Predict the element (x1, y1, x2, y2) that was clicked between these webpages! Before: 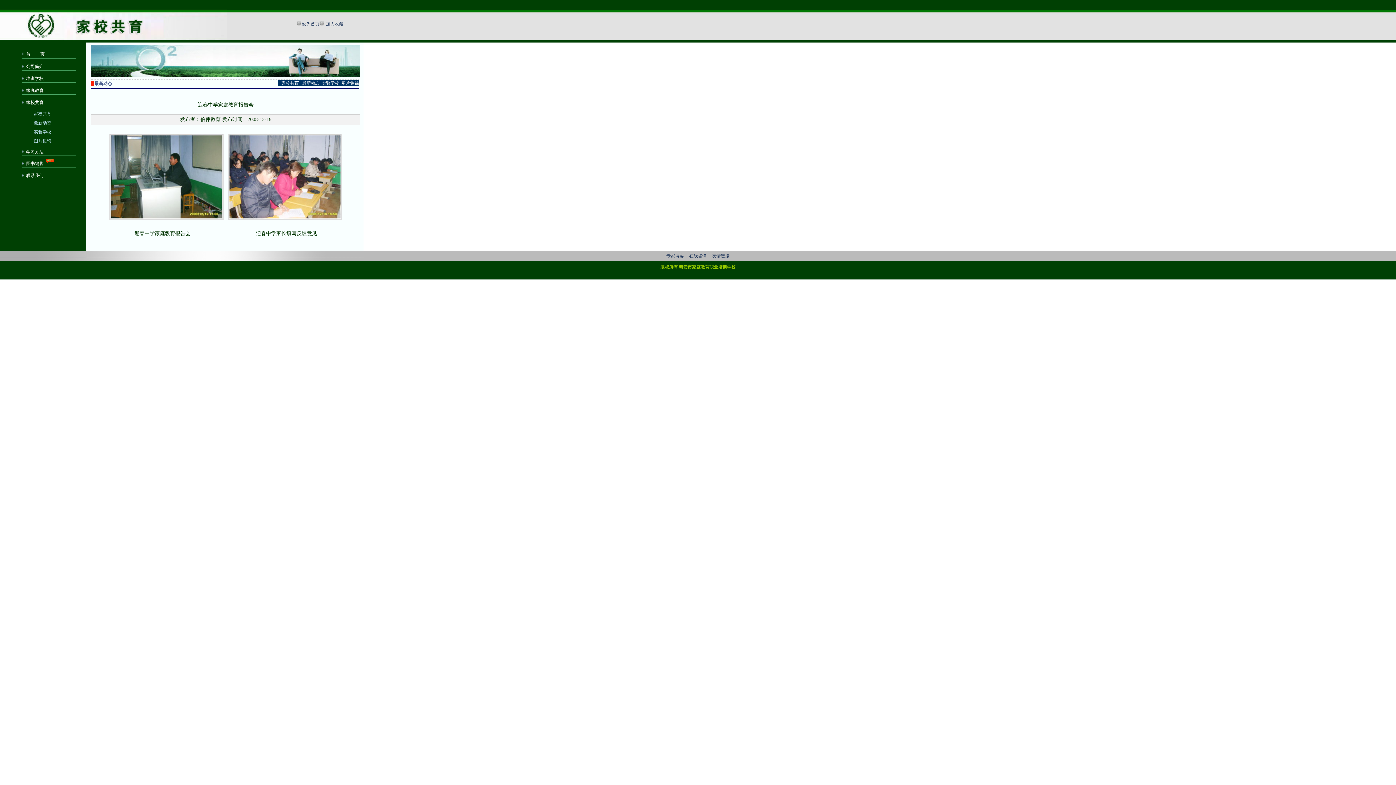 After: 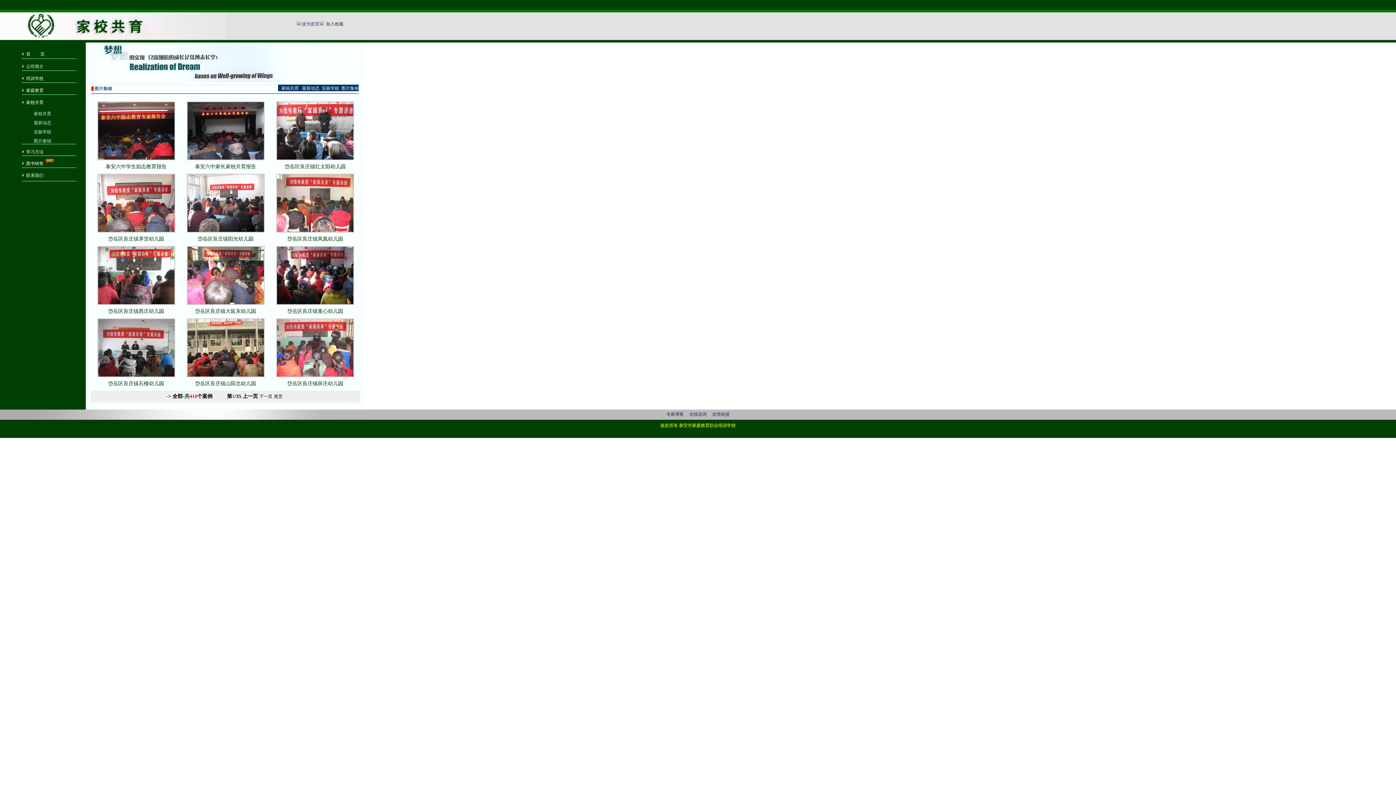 Action: bbox: (22, 134, 76, 142) label: 图片集锦